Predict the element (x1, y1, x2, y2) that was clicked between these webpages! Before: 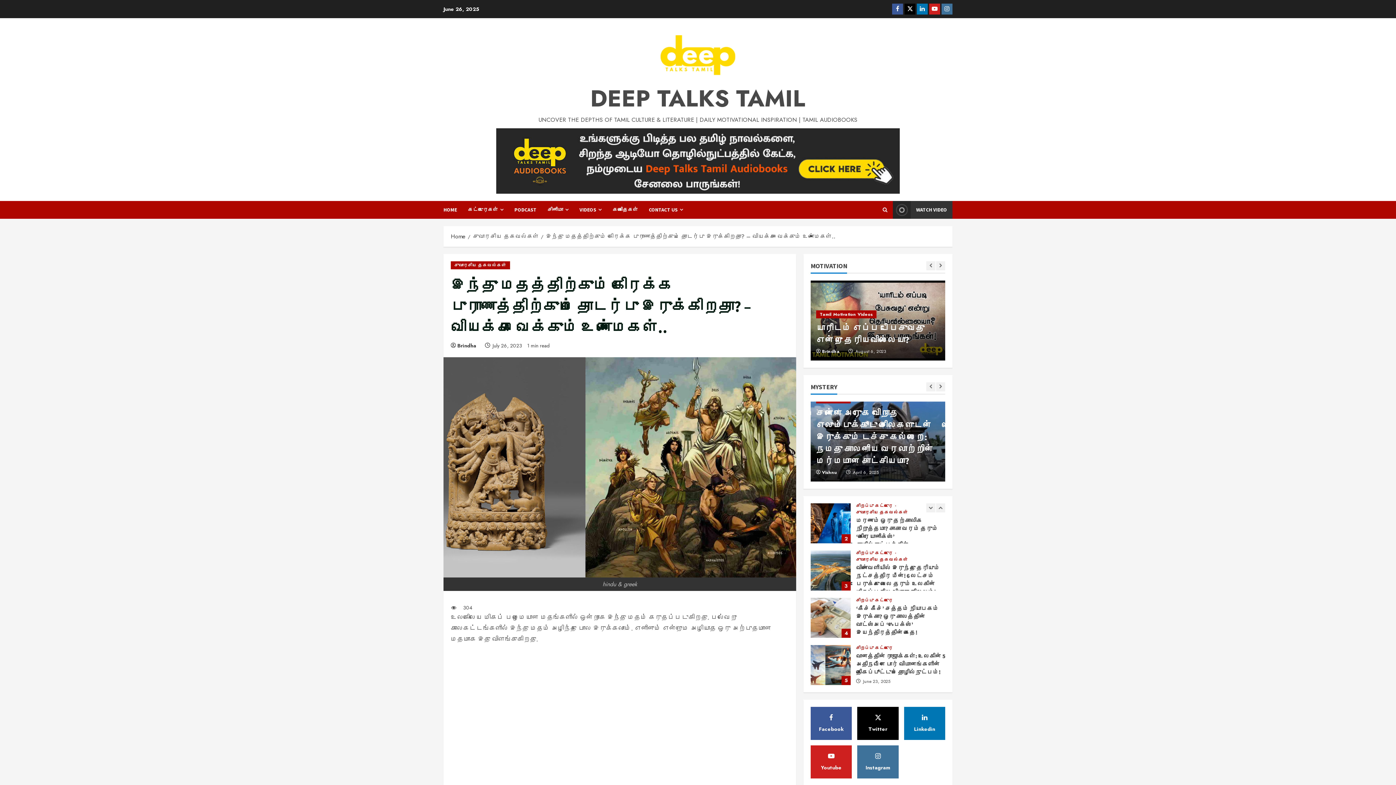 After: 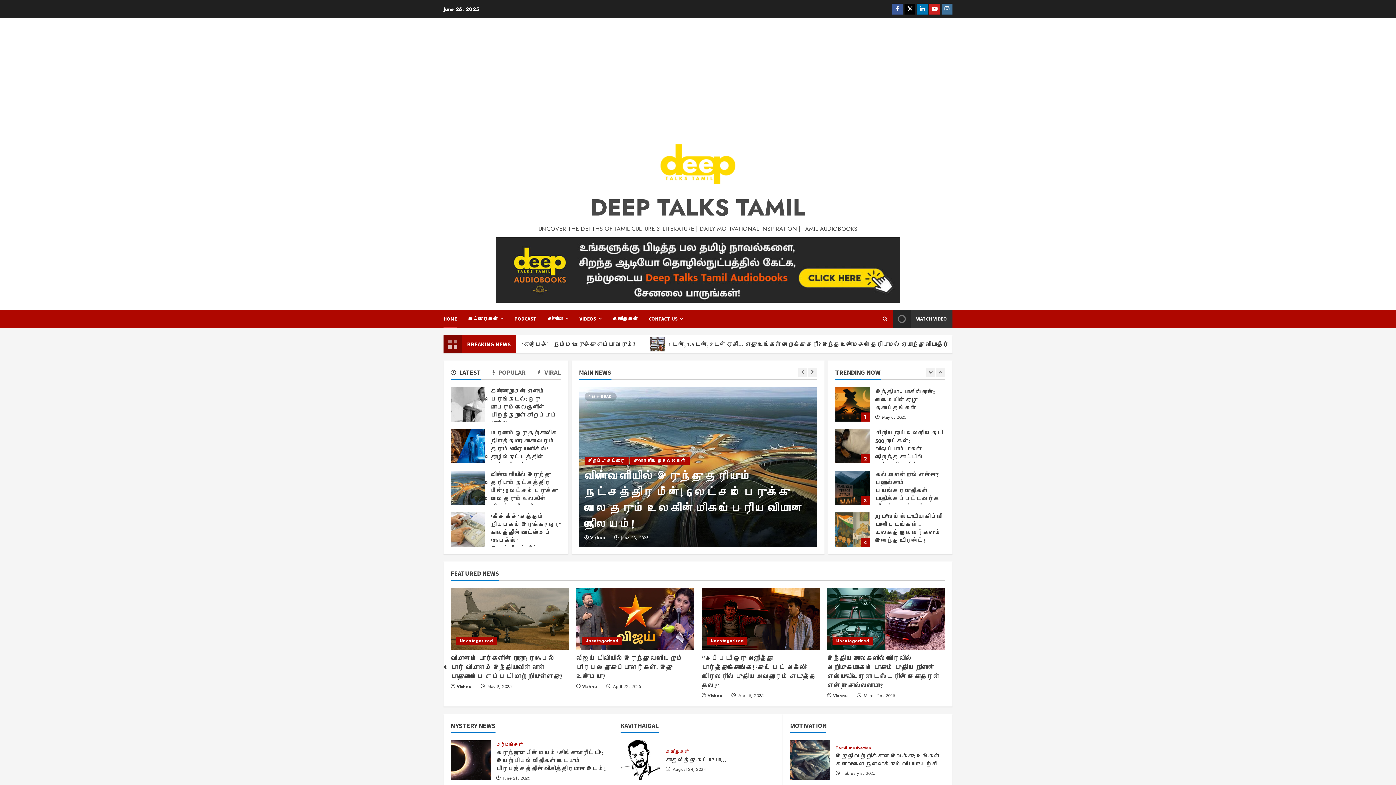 Action: label: Home bbox: (450, 232, 465, 240)